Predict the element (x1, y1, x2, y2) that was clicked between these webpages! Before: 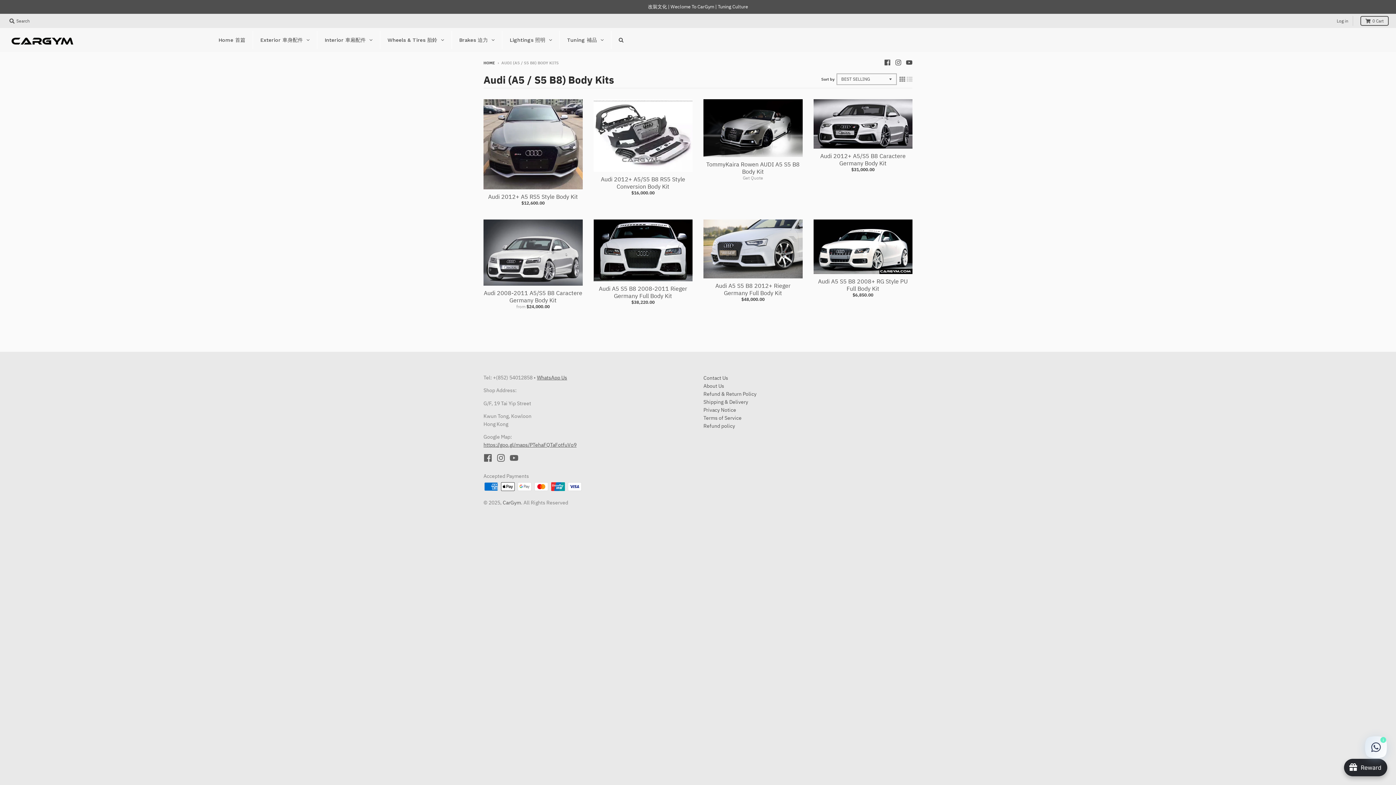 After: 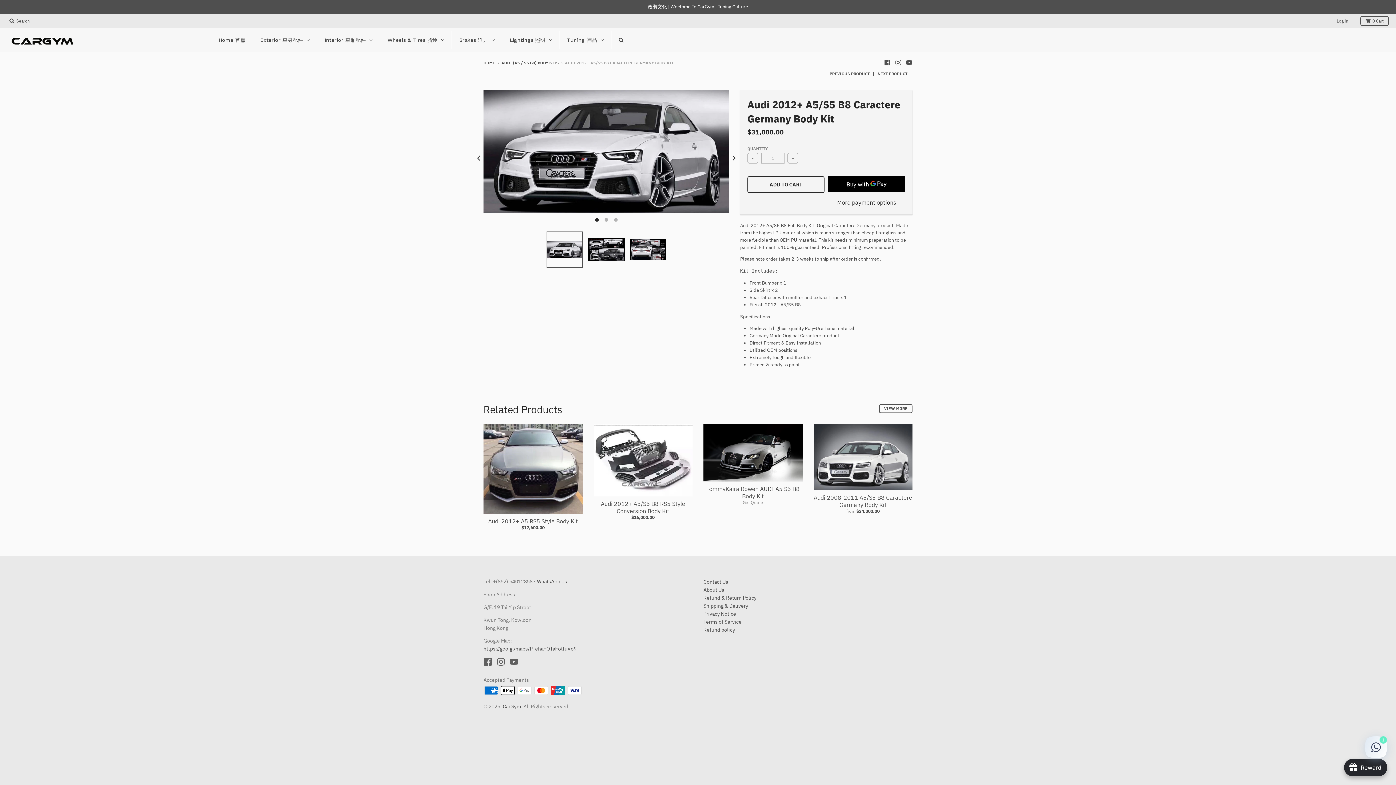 Action: bbox: (813, 99, 912, 148)